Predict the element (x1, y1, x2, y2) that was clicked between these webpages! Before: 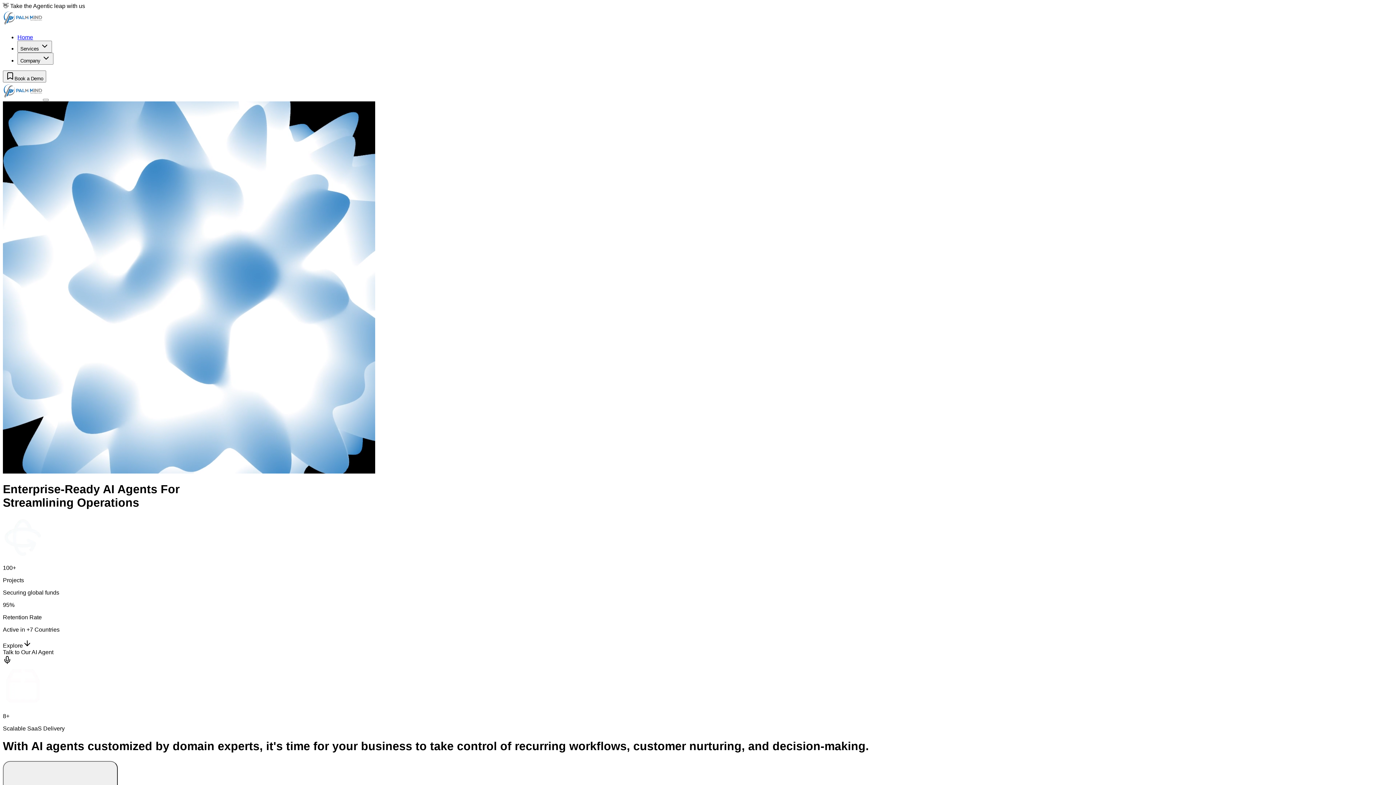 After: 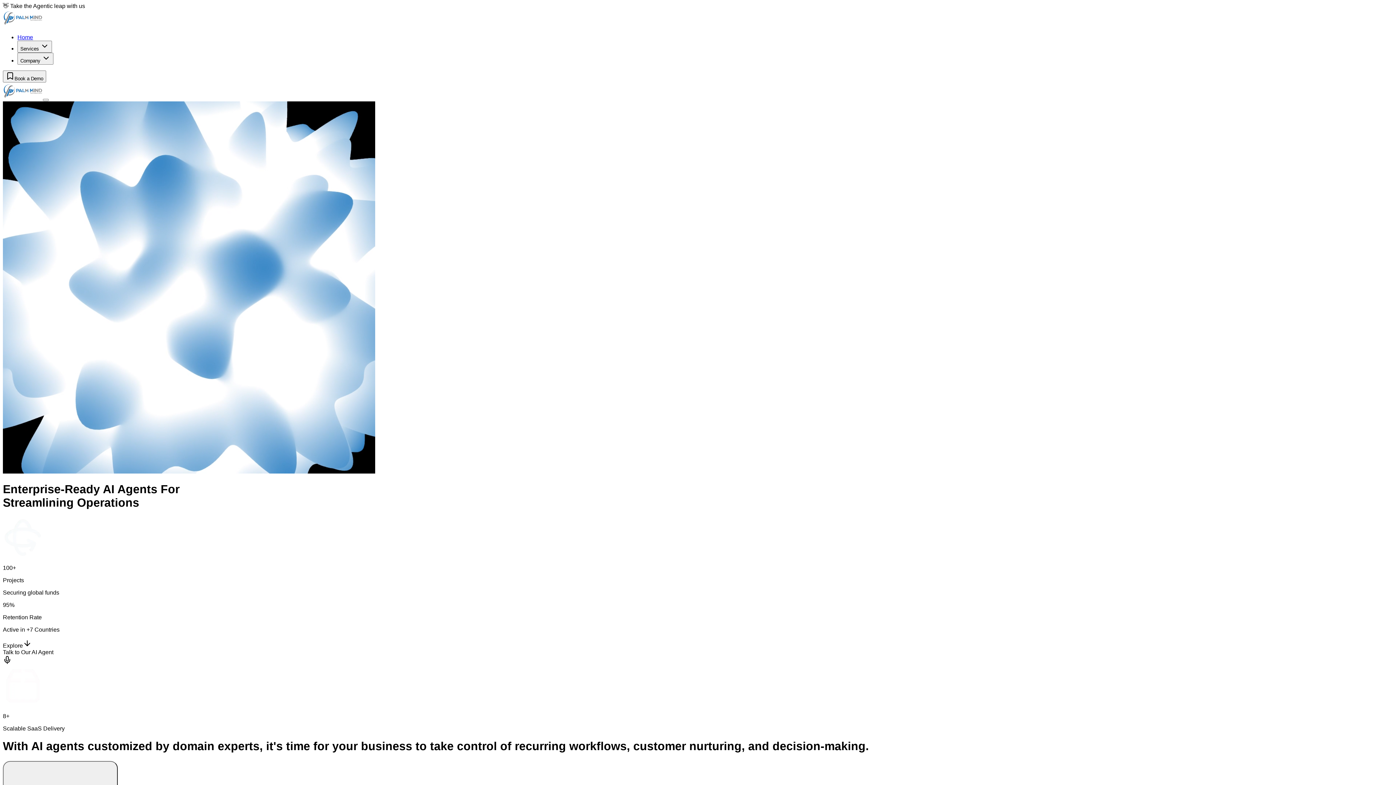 Action: bbox: (17, 34, 33, 40) label: Home